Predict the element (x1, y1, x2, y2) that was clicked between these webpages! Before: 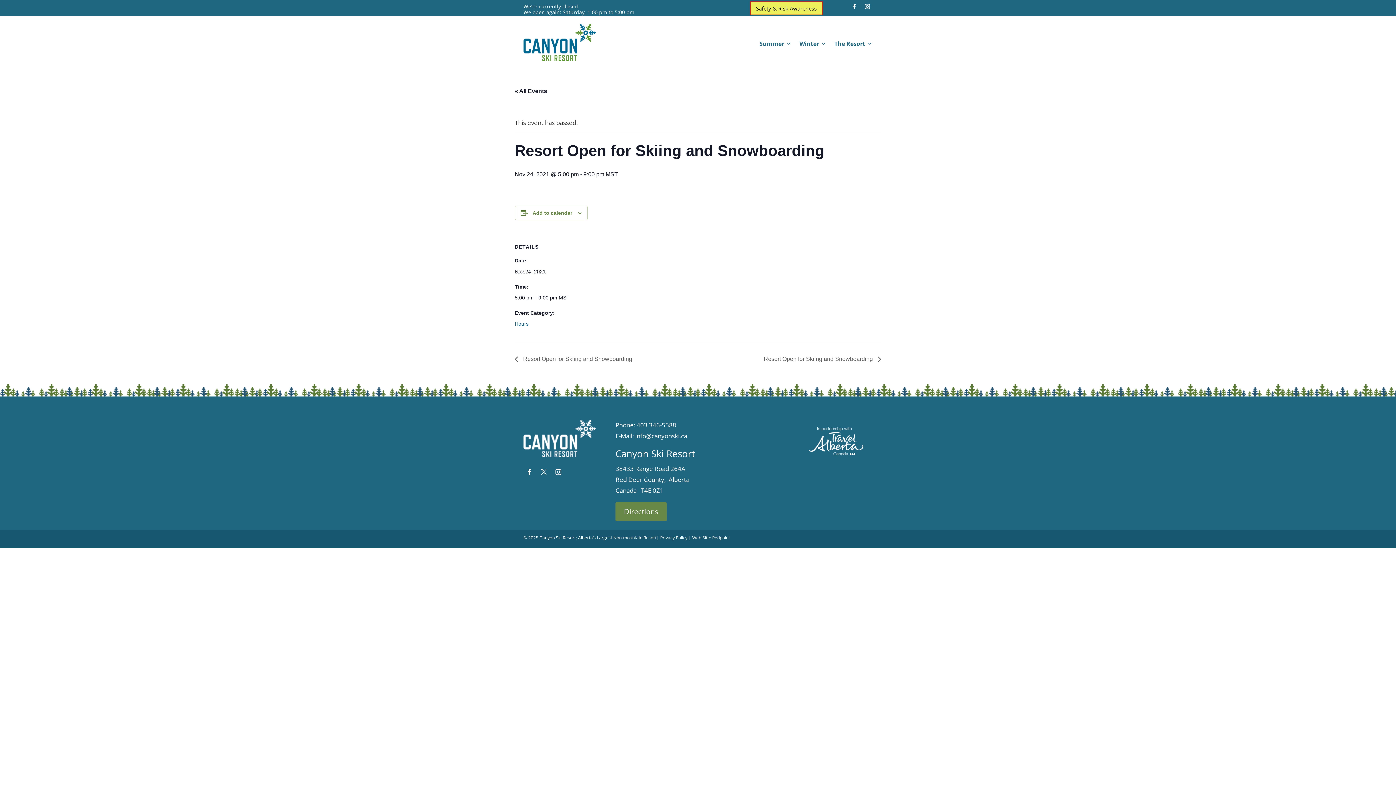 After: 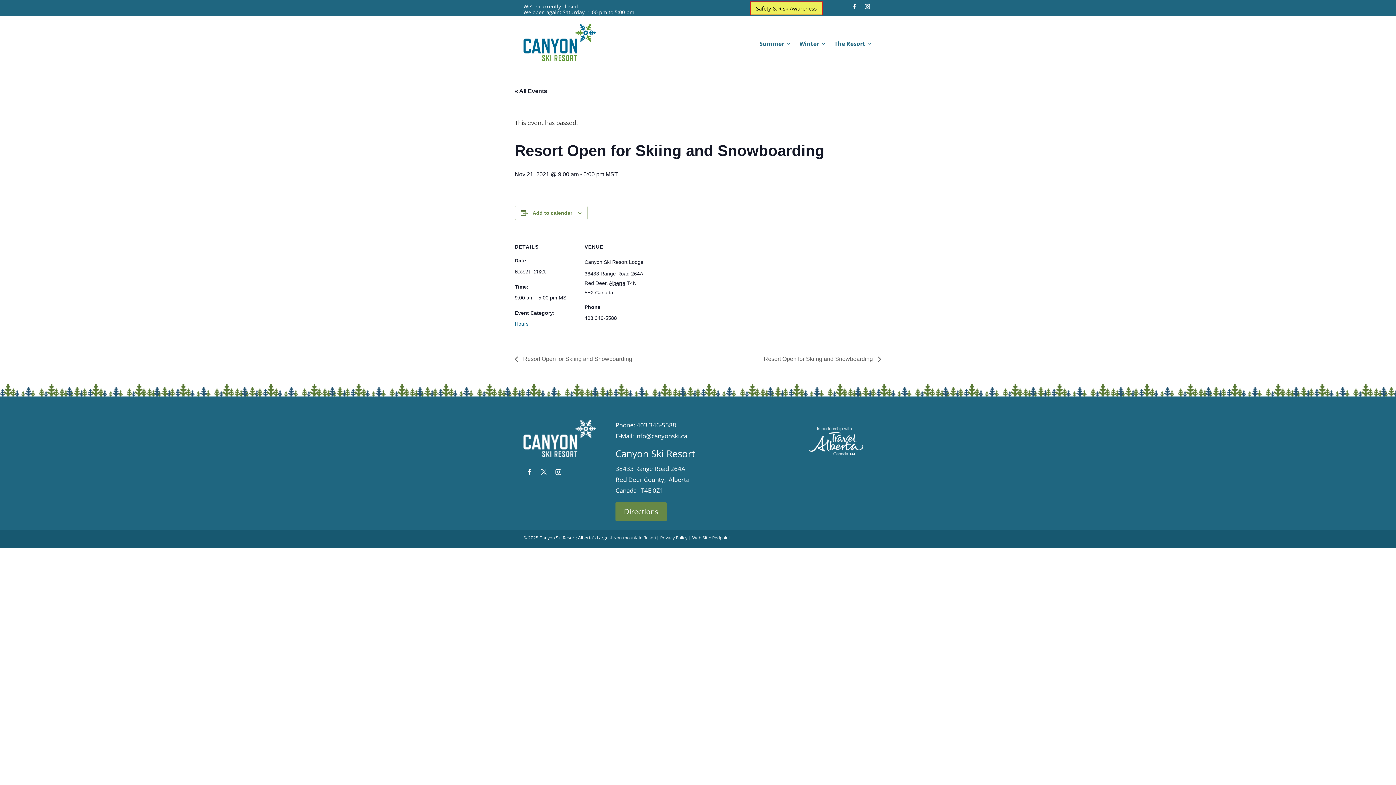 Action: bbox: (514, 355, 636, 362) label:  Resort Open for Skiing and Snowboarding